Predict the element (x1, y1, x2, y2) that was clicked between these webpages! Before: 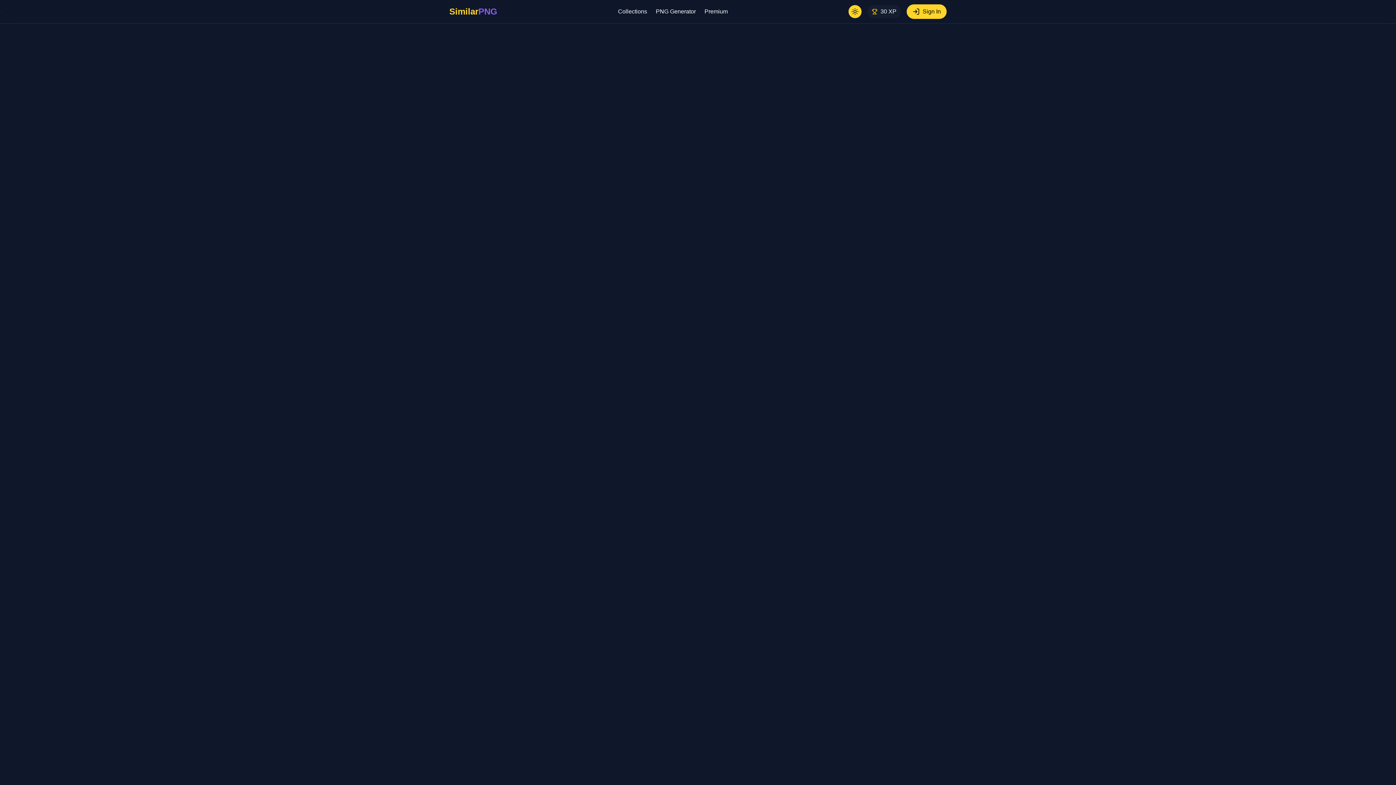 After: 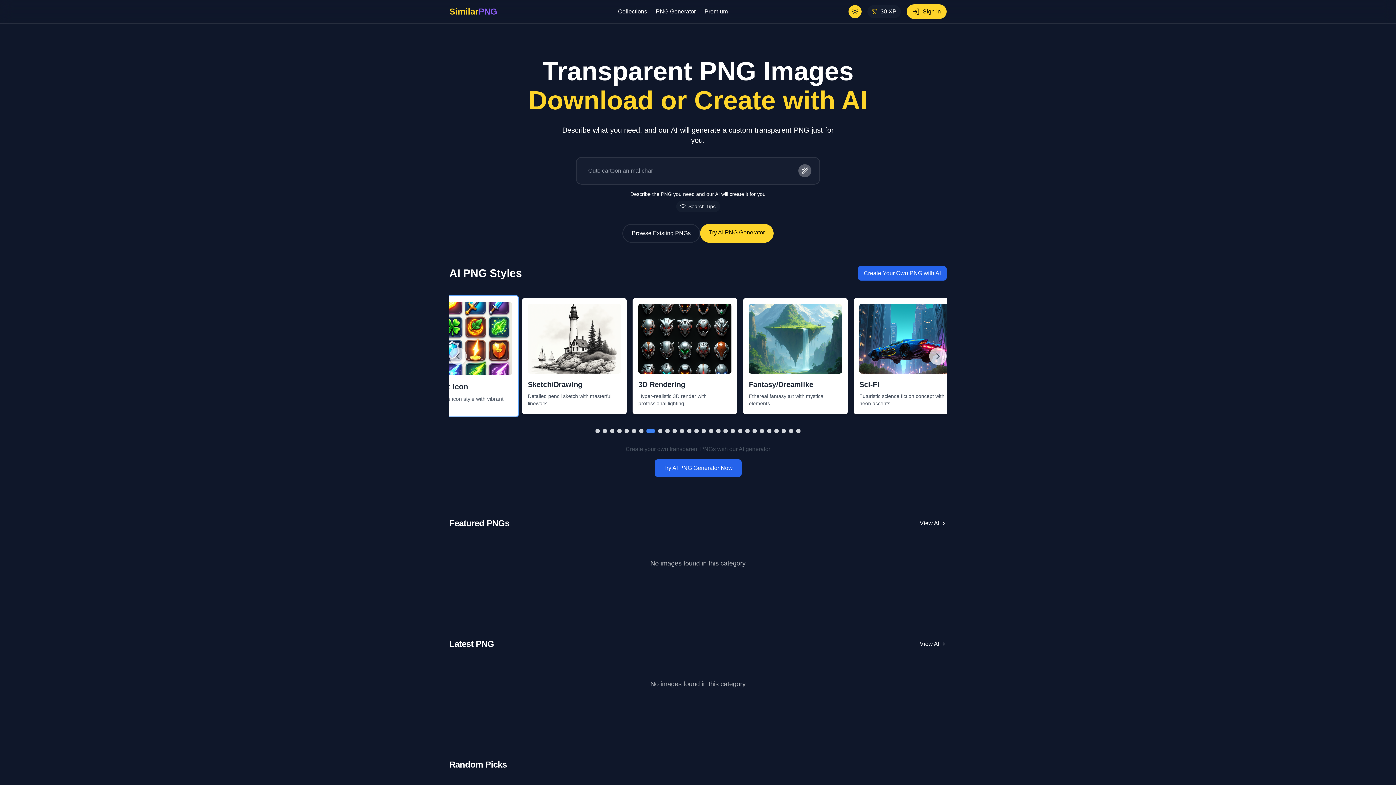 Action: label: SimilarPNG bbox: (449, 5, 497, 17)